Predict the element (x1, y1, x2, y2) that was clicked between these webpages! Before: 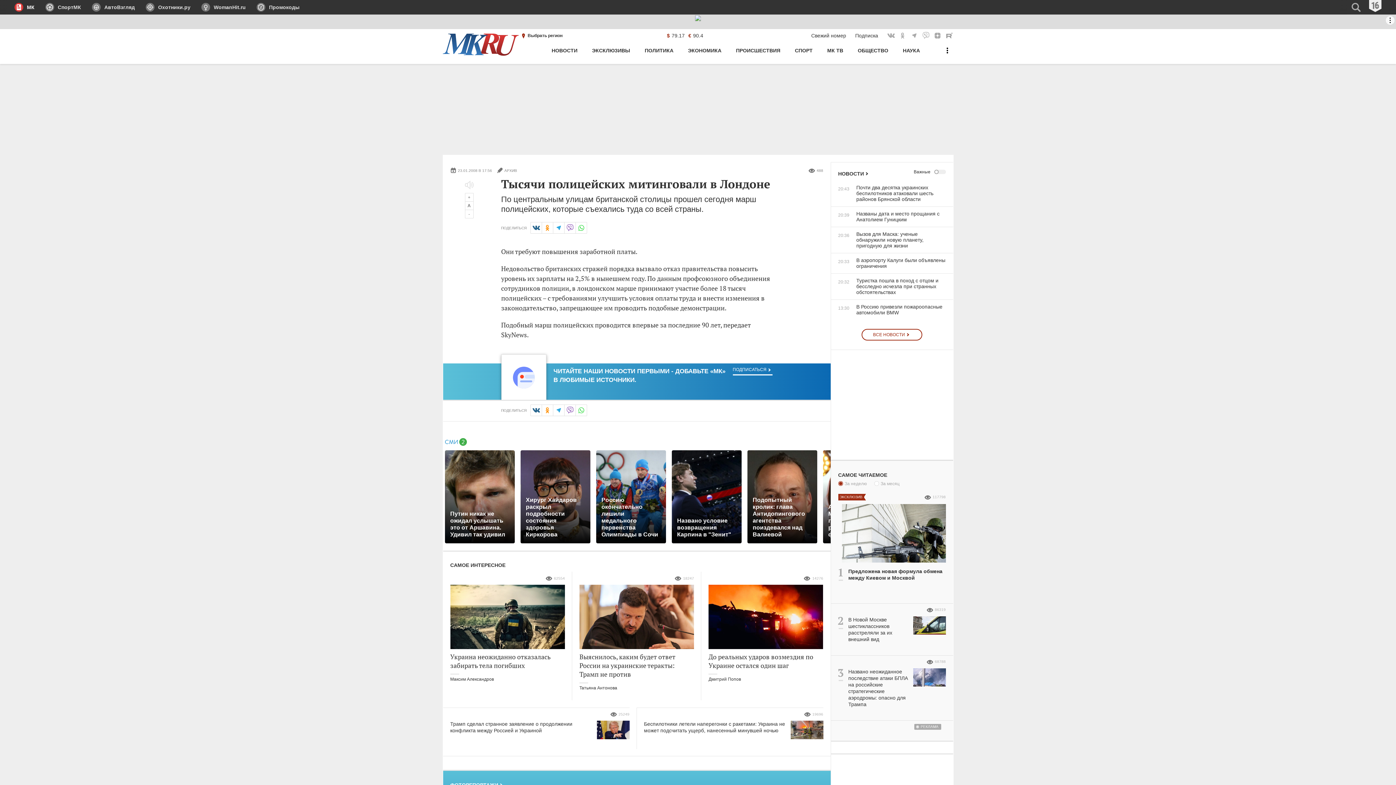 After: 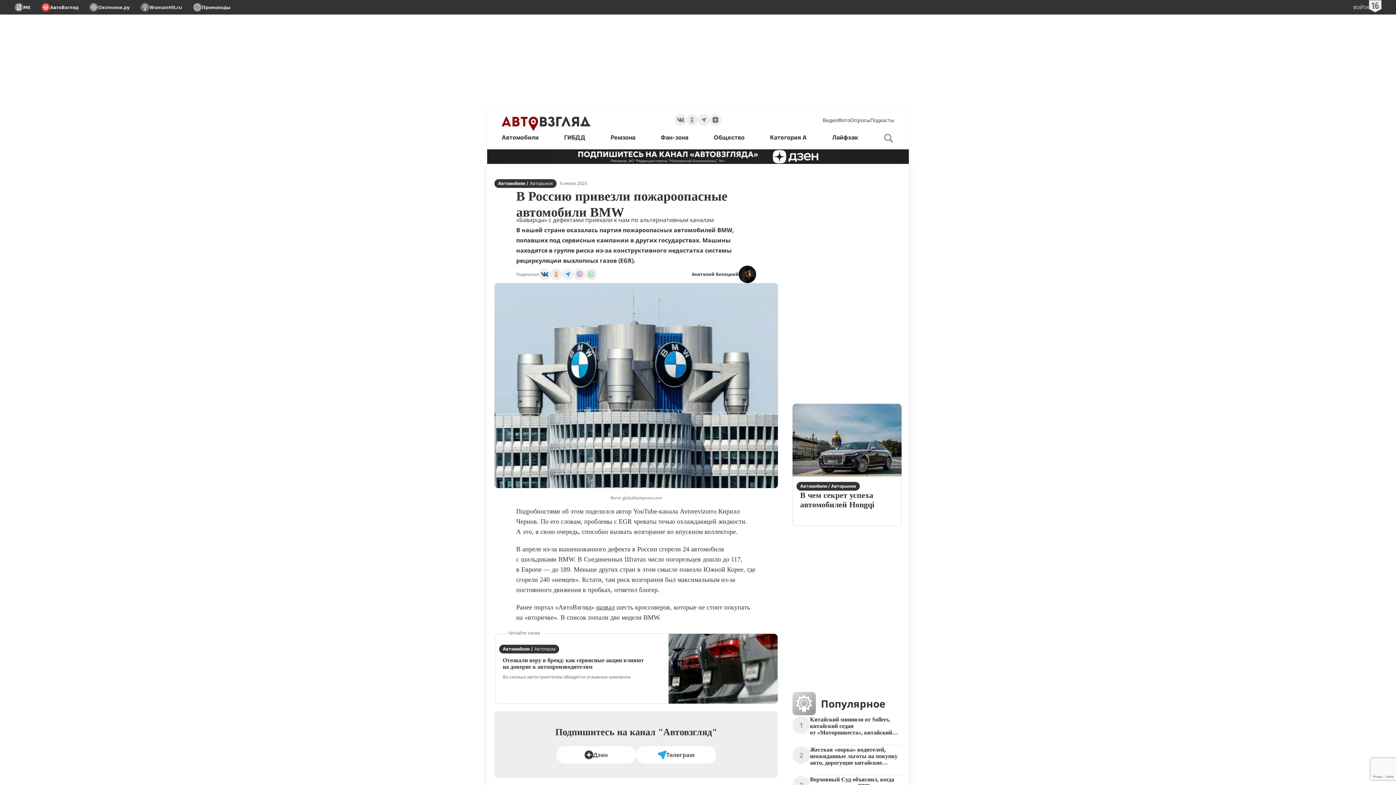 Action: bbox: (831, 304, 946, 315) label: 13:30
В Россию привезли пожароопасные автомобили BMW